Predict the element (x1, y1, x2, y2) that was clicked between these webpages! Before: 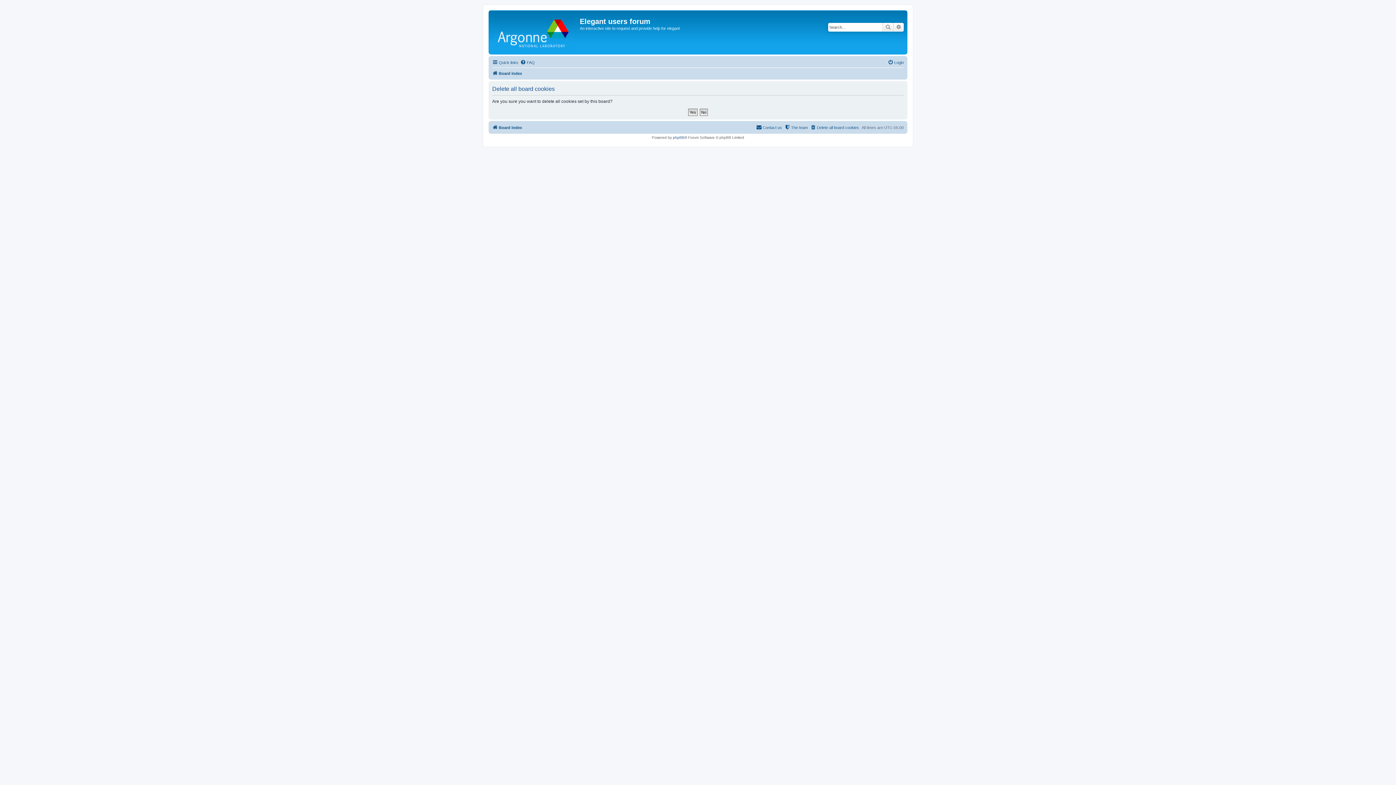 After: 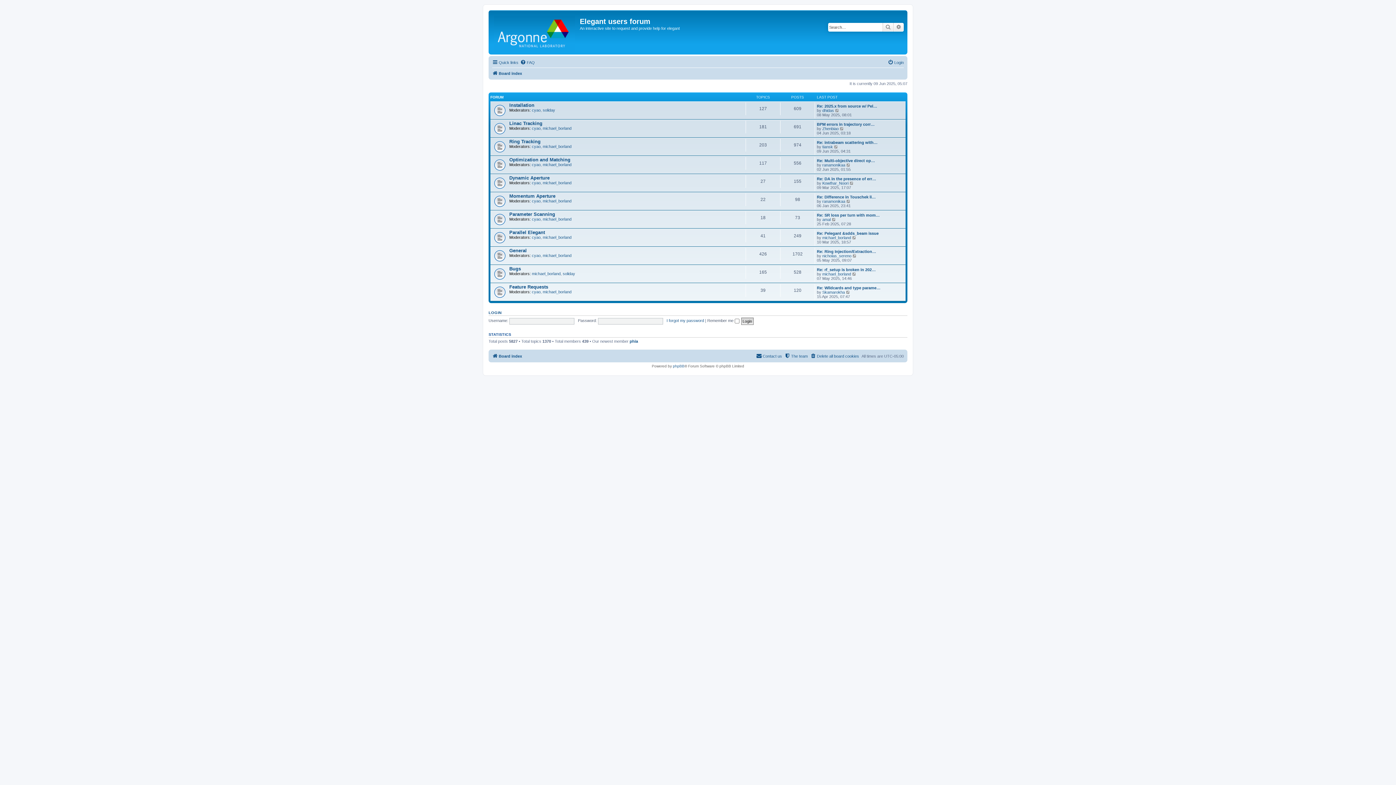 Action: bbox: (492, 69, 522, 77) label: Board index